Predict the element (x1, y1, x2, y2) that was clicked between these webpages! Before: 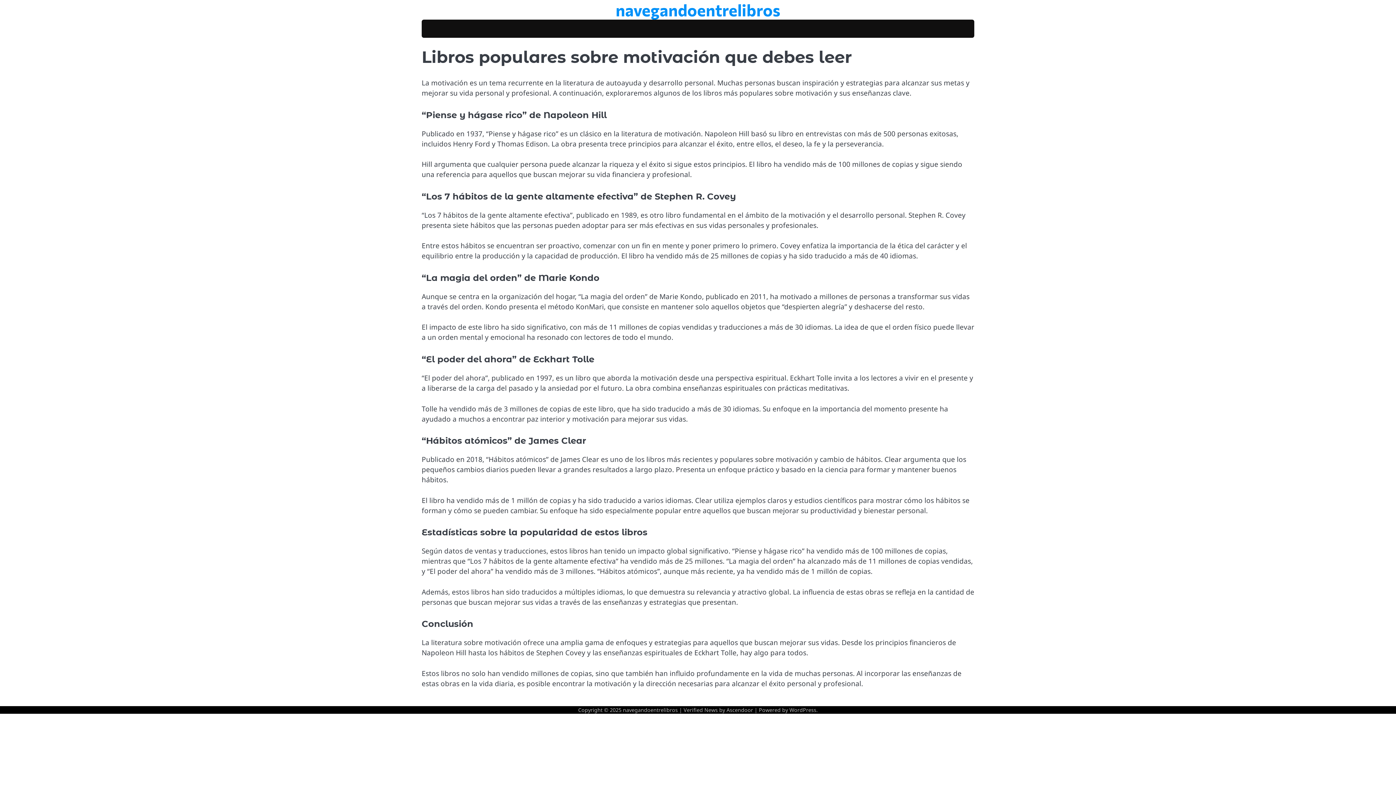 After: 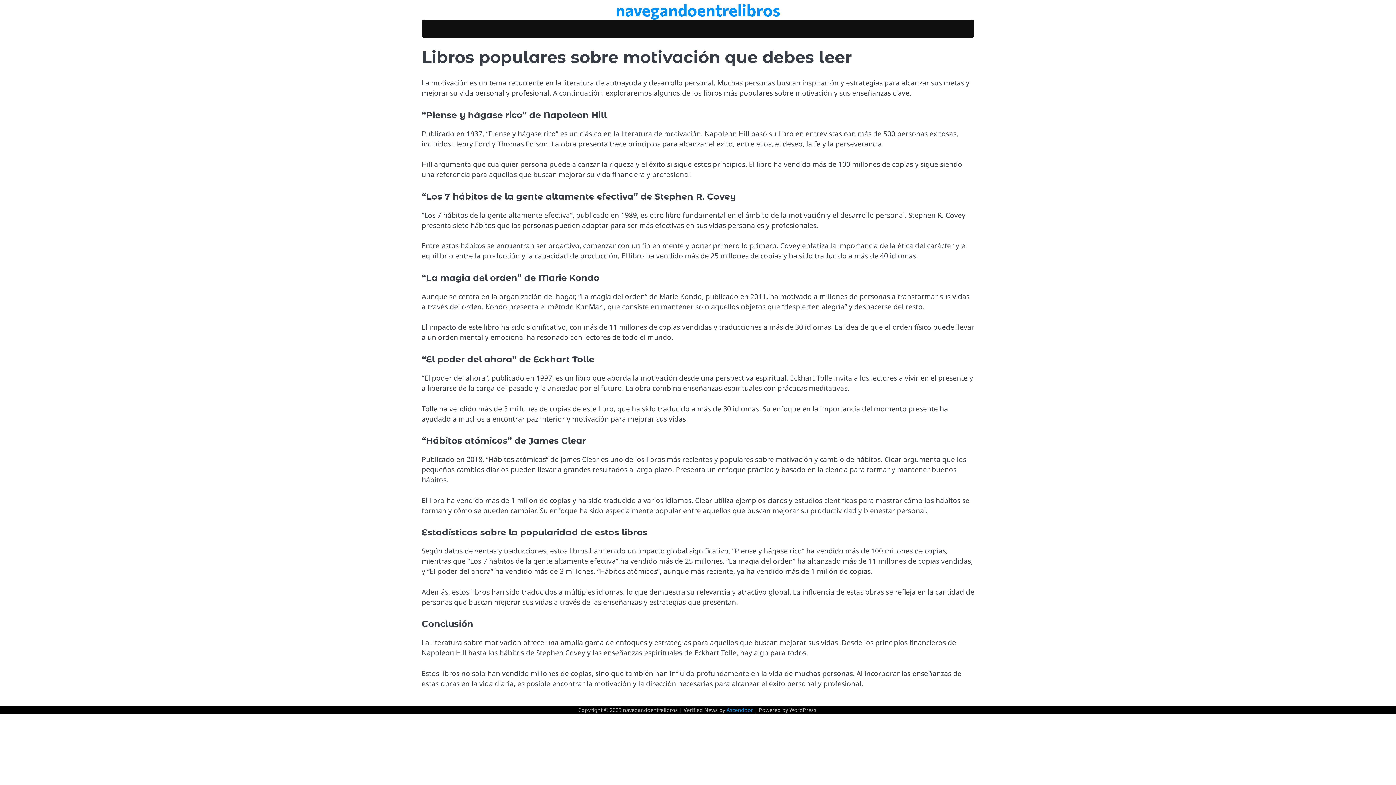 Action: label: Ascendoor bbox: (726, 707, 753, 713)